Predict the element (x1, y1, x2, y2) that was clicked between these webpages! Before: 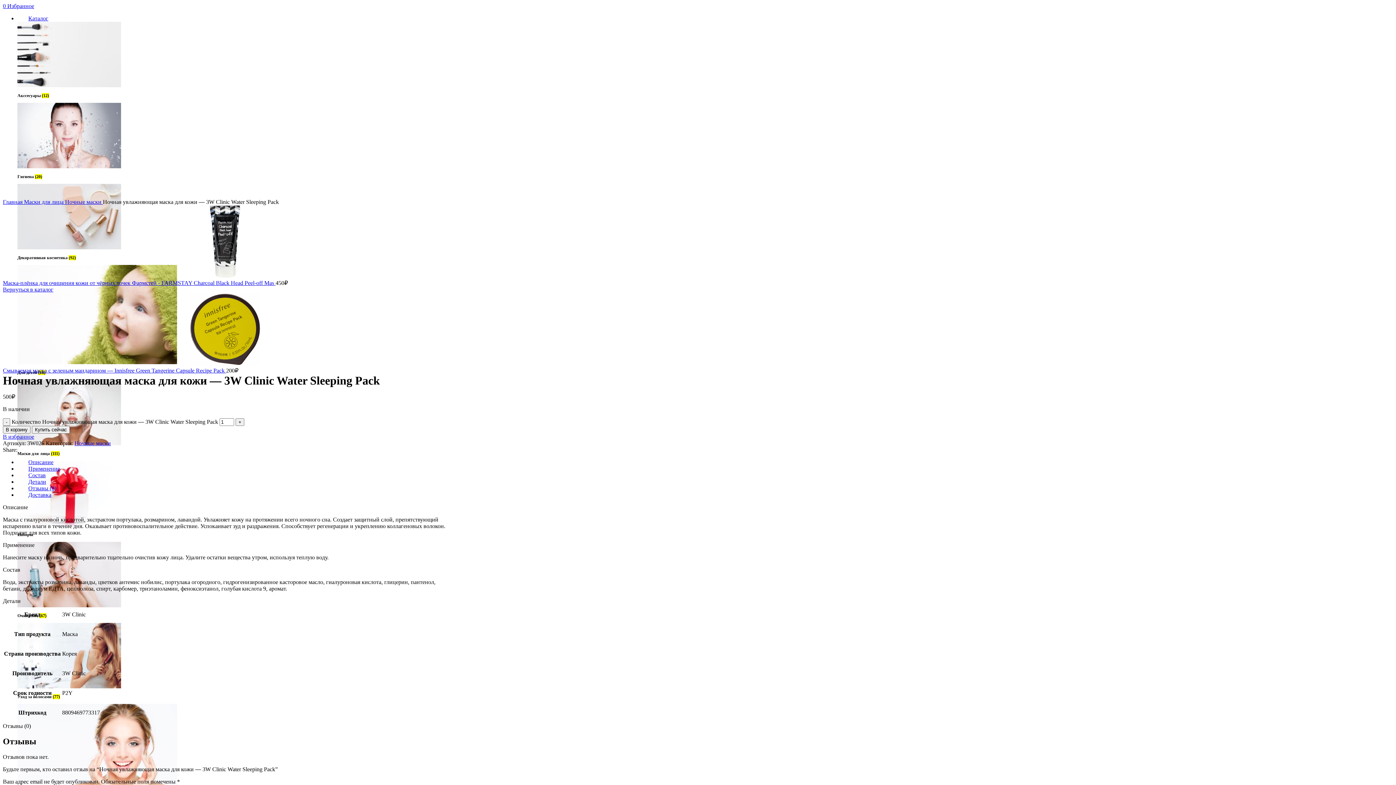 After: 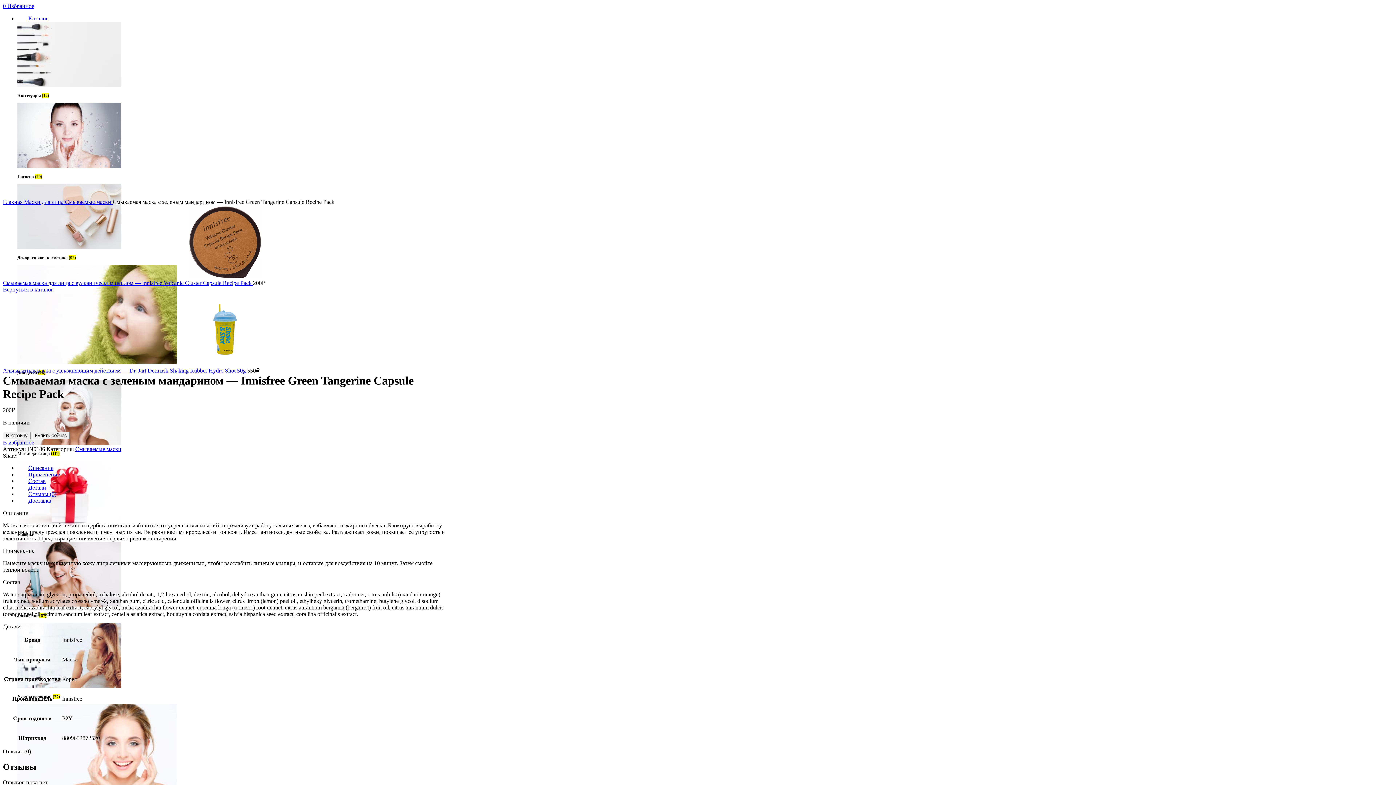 Action: bbox: (2, 360, 447, 366)